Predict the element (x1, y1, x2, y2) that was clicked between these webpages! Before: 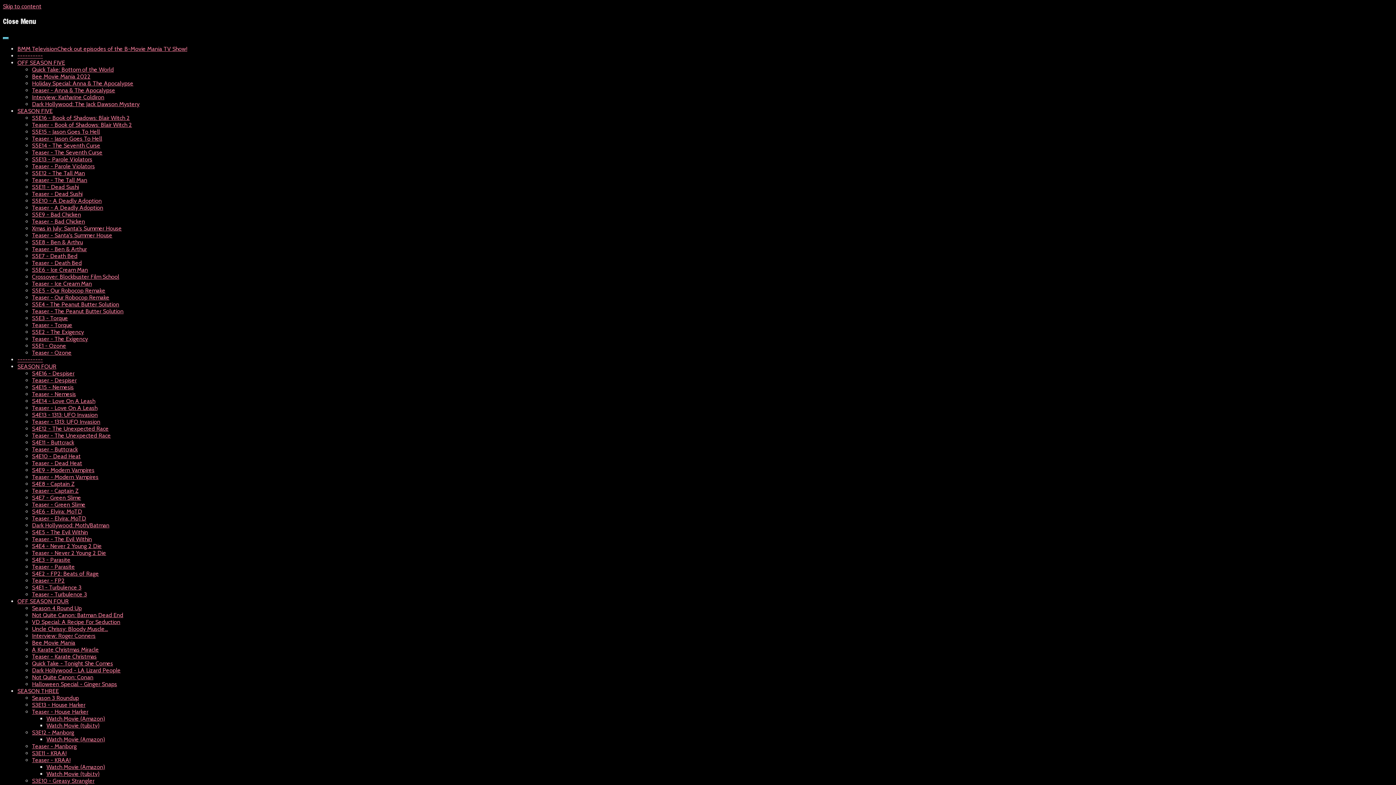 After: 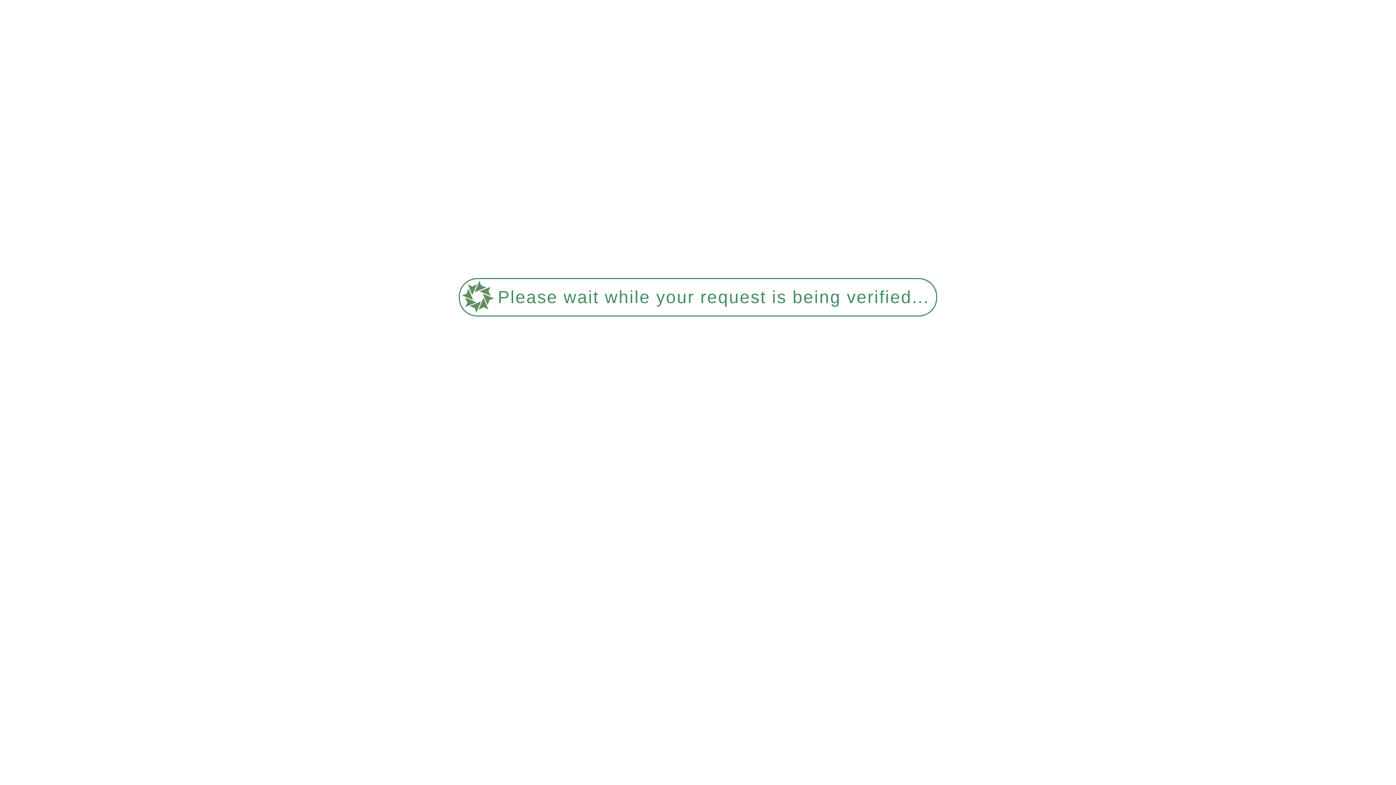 Action: label: OFF SEASON FIVE bbox: (17, 59, 65, 66)